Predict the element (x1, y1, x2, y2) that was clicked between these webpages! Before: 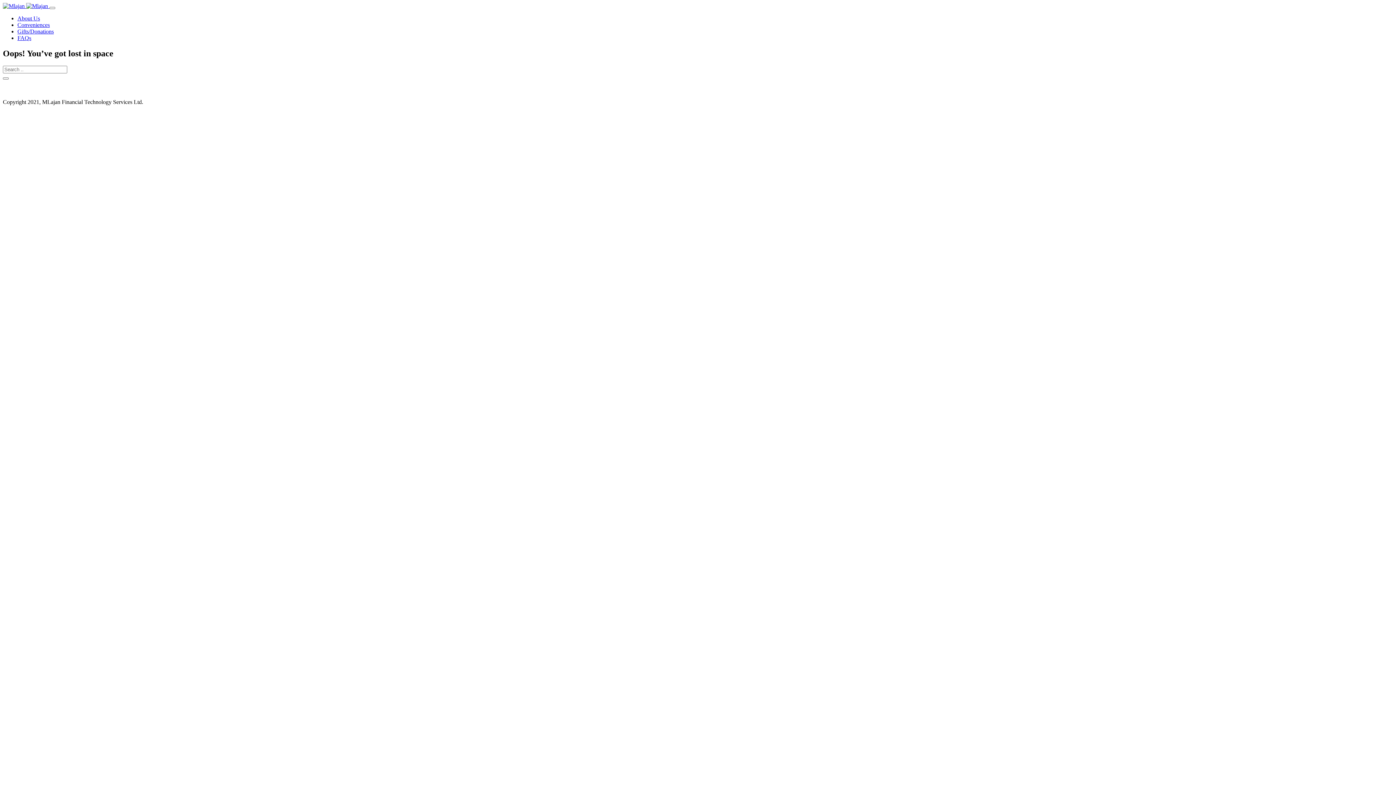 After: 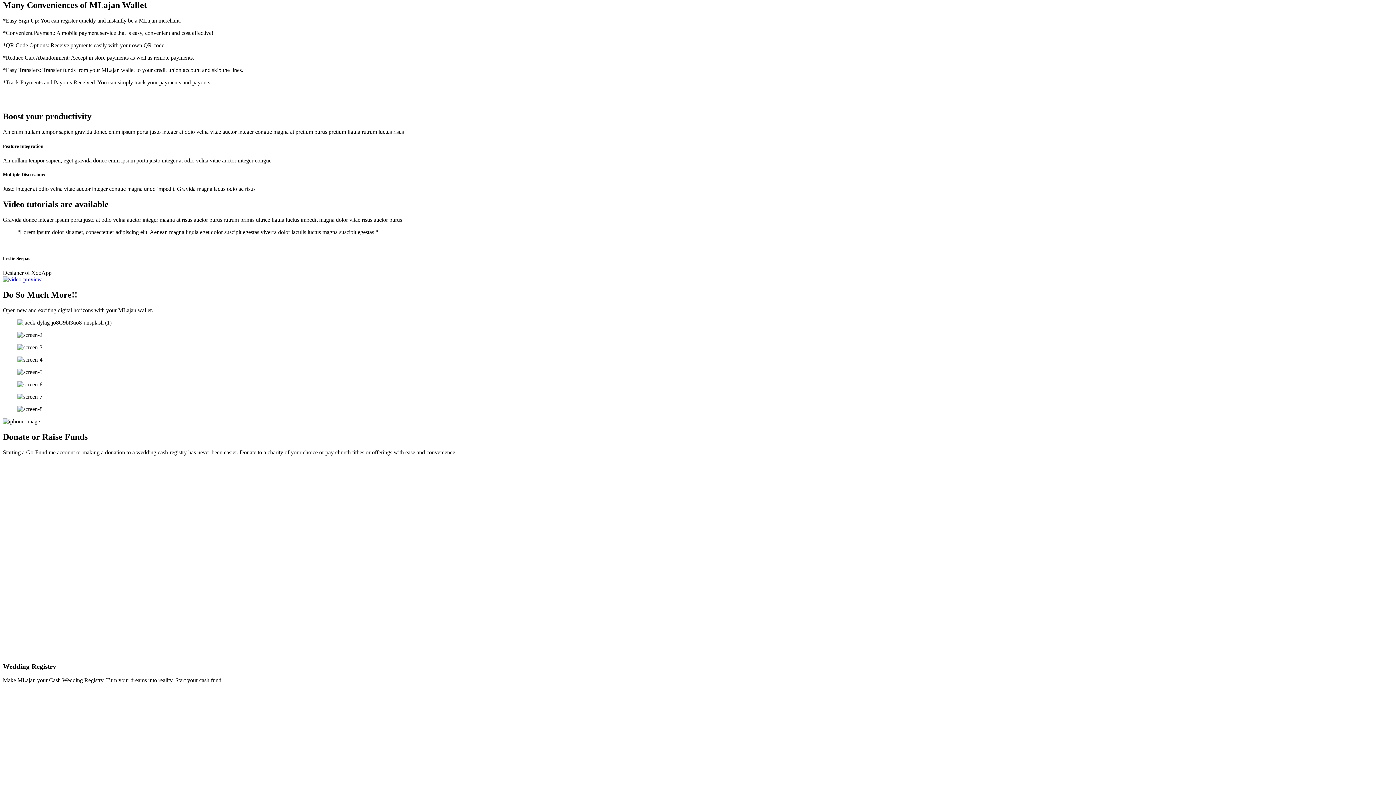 Action: bbox: (17, 21, 49, 28) label: Conveniences